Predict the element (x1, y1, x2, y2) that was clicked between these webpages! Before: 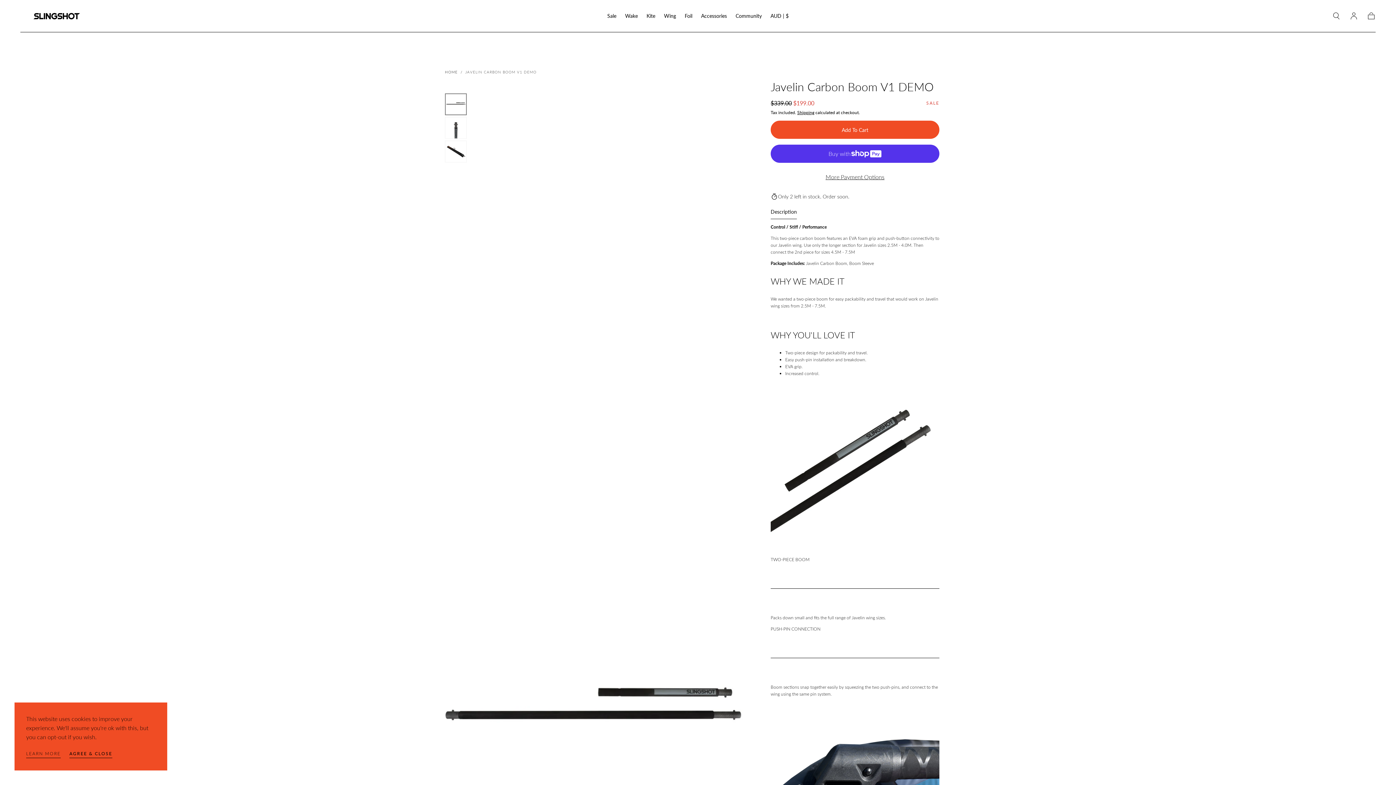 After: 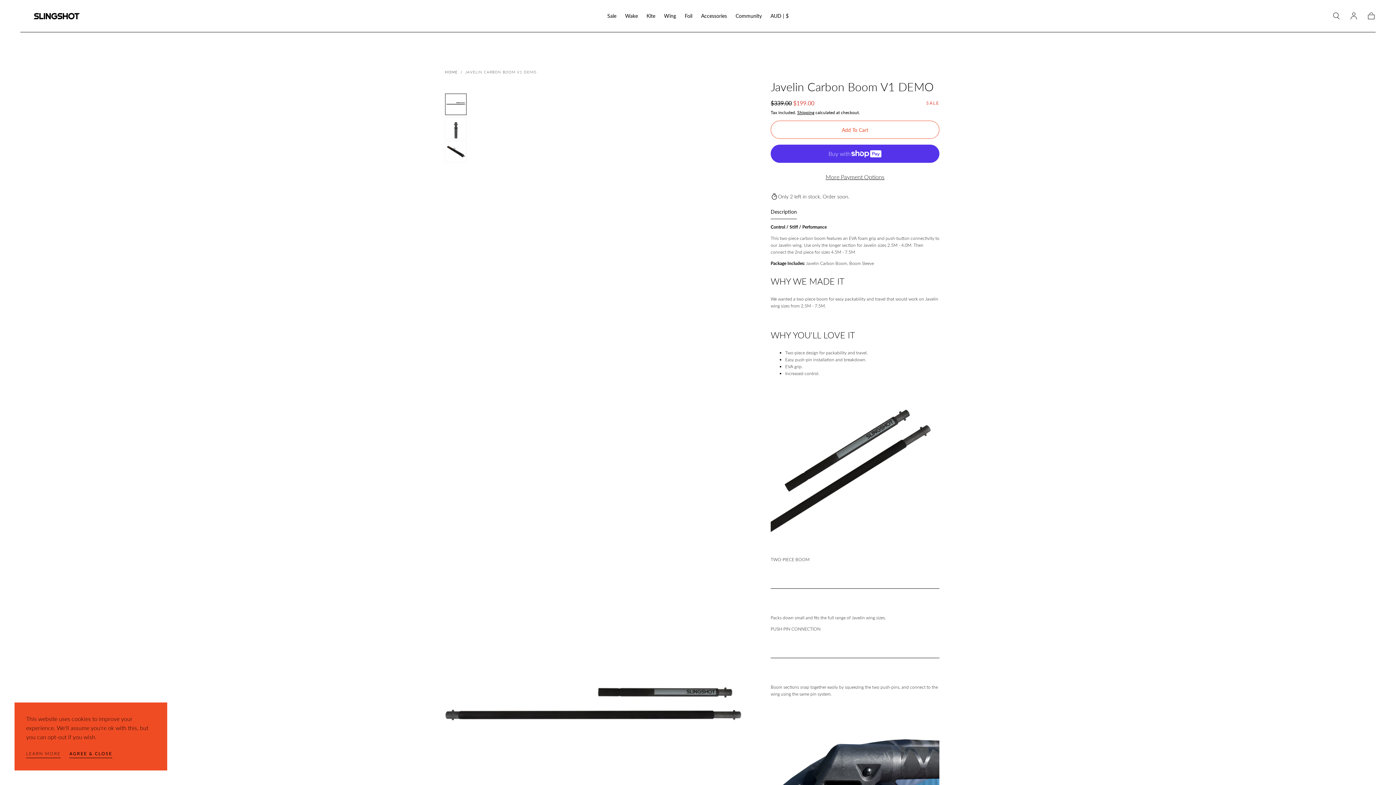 Action: label: Add To Cart bbox: (770, 120, 939, 138)